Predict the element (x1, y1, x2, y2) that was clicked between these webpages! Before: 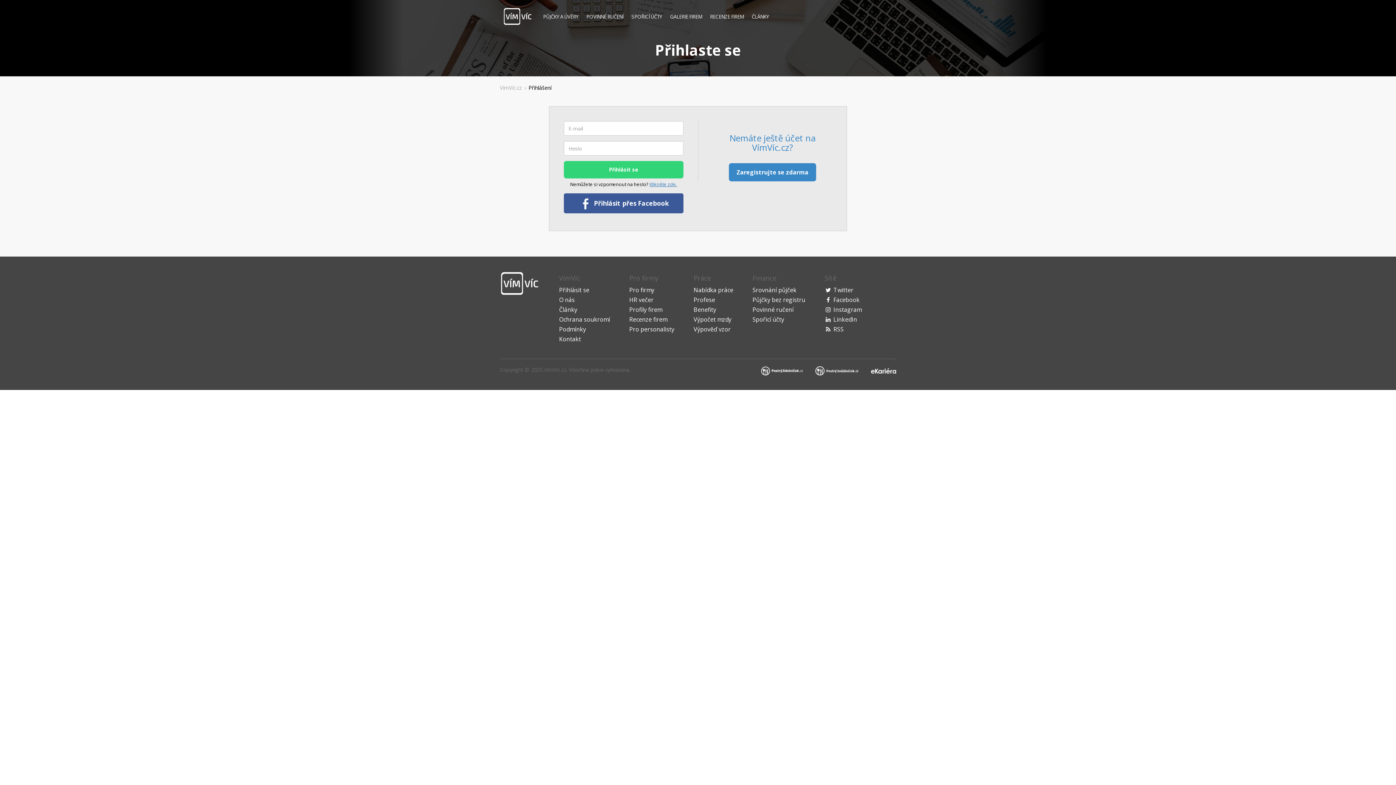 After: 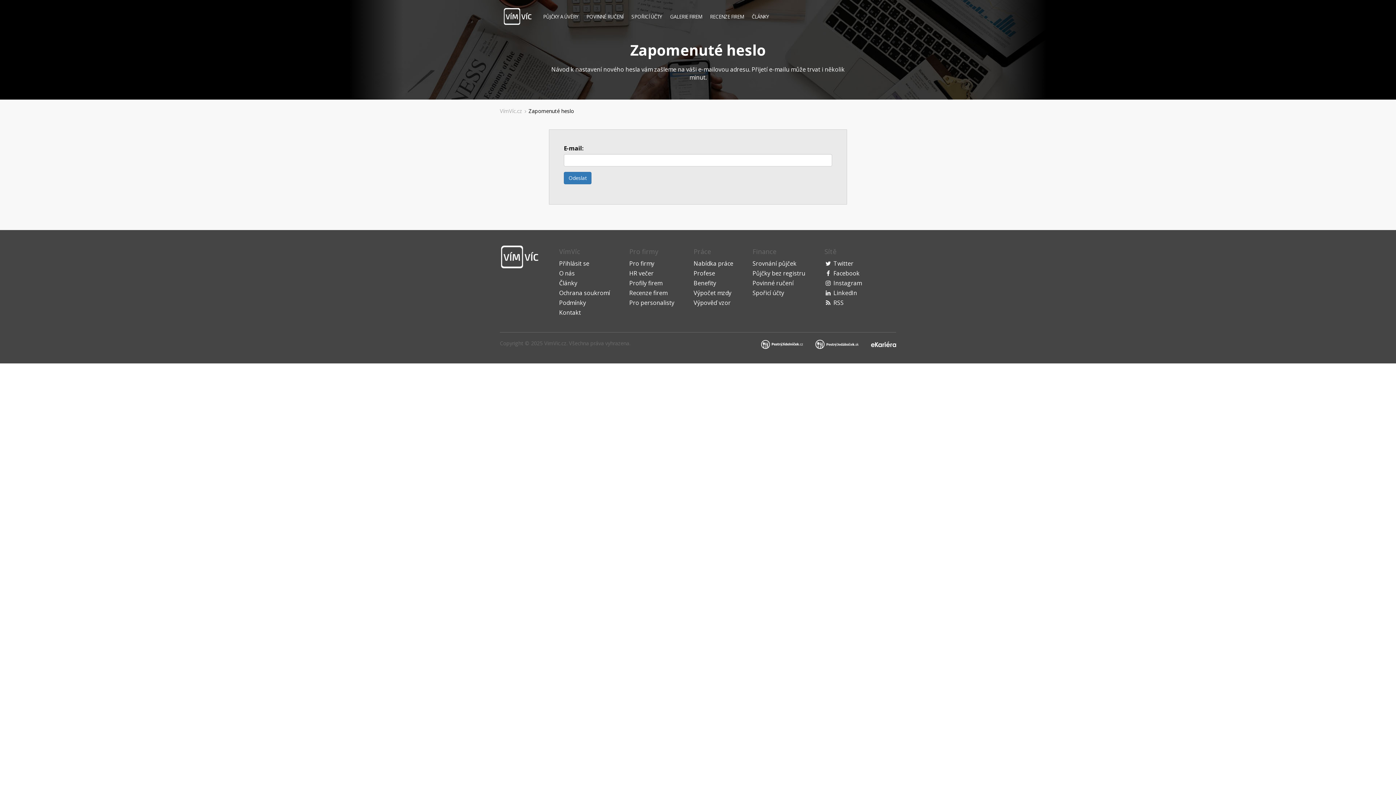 Action: bbox: (649, 181, 677, 187) label: Klikněte zde.